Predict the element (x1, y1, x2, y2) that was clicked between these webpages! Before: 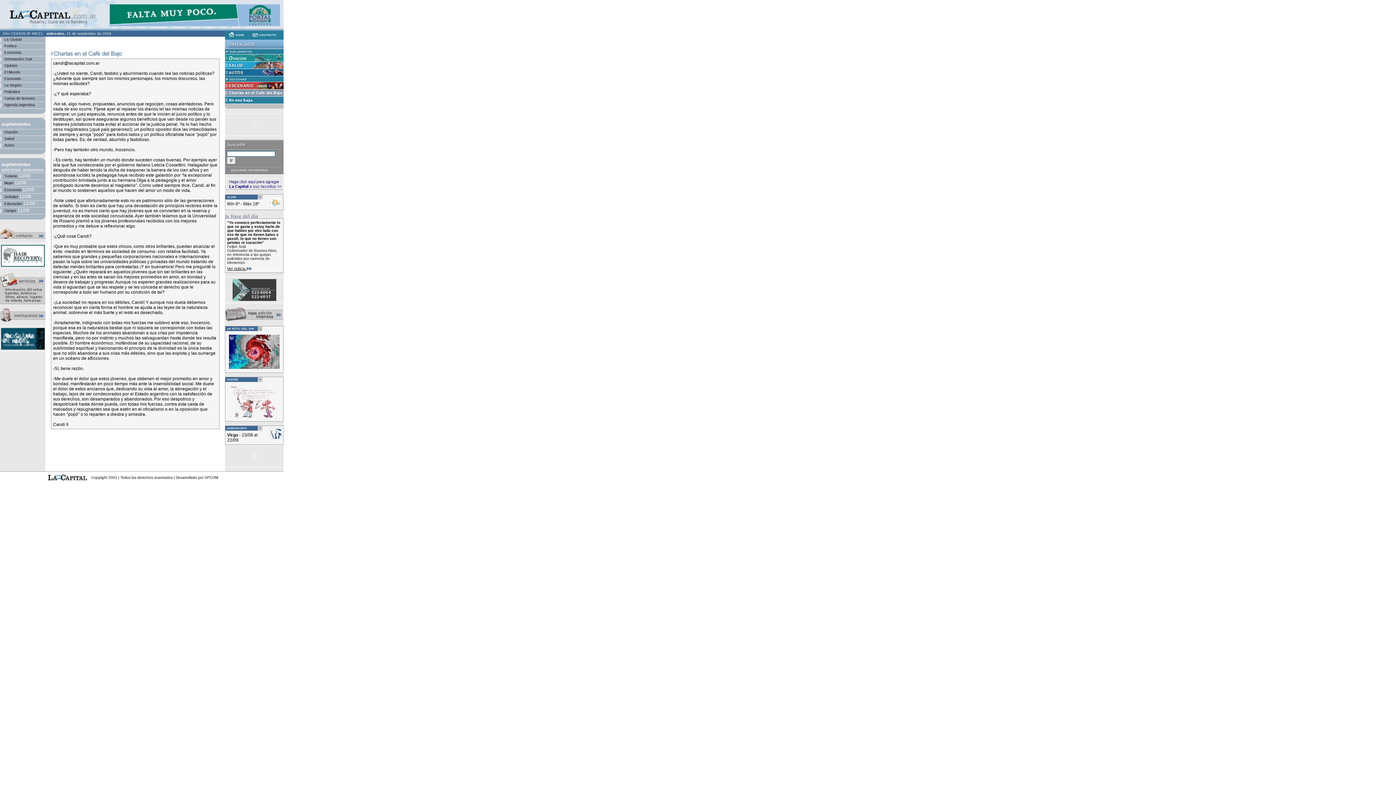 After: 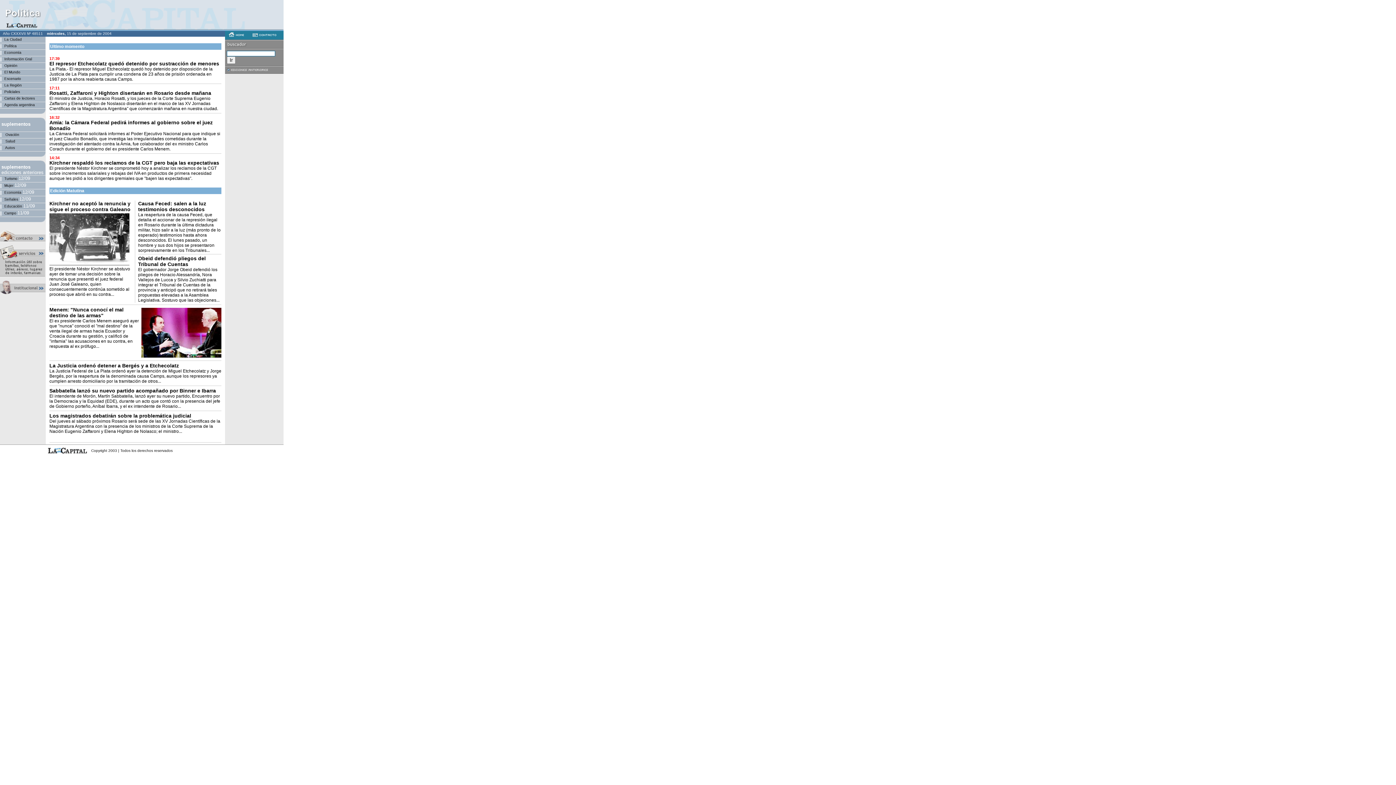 Action: bbox: (0, 44, 16, 48) label: Política